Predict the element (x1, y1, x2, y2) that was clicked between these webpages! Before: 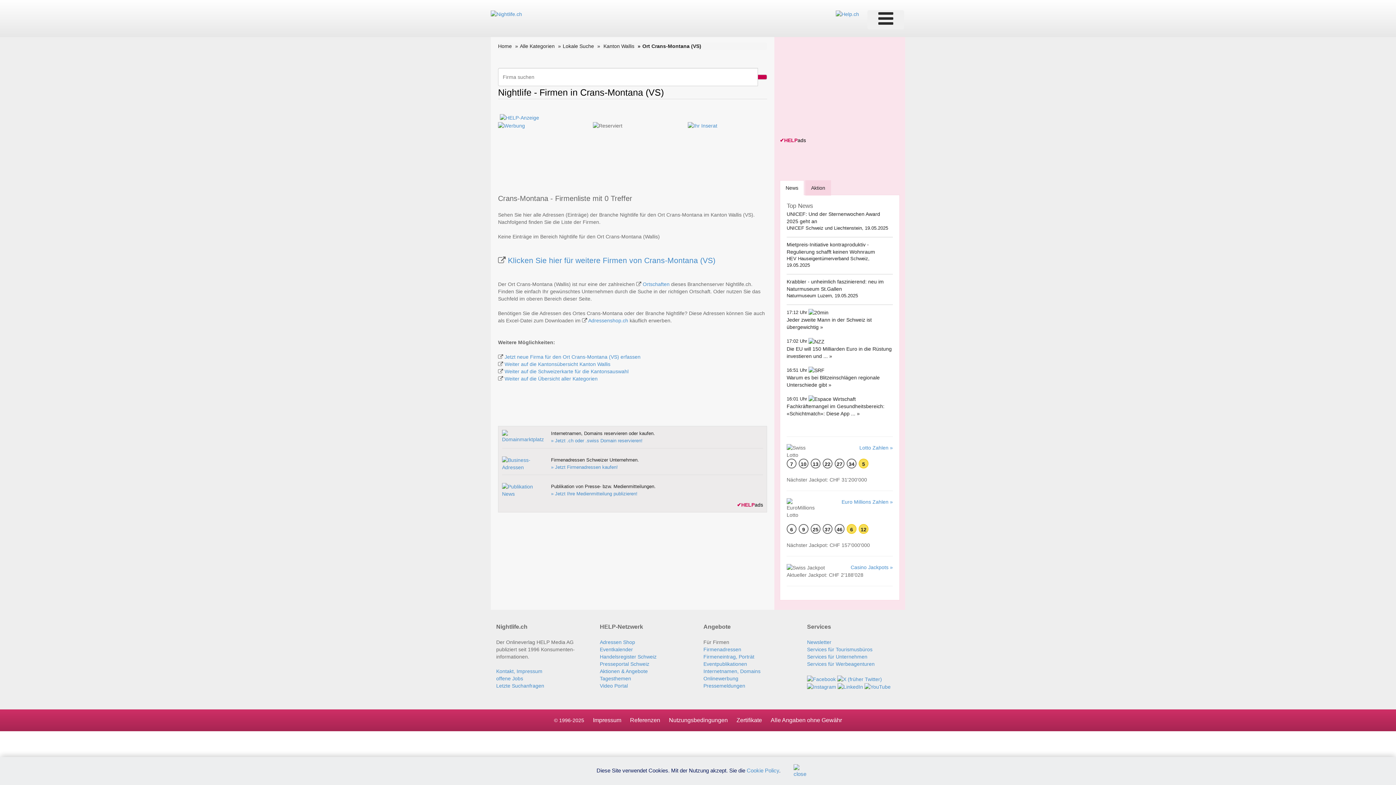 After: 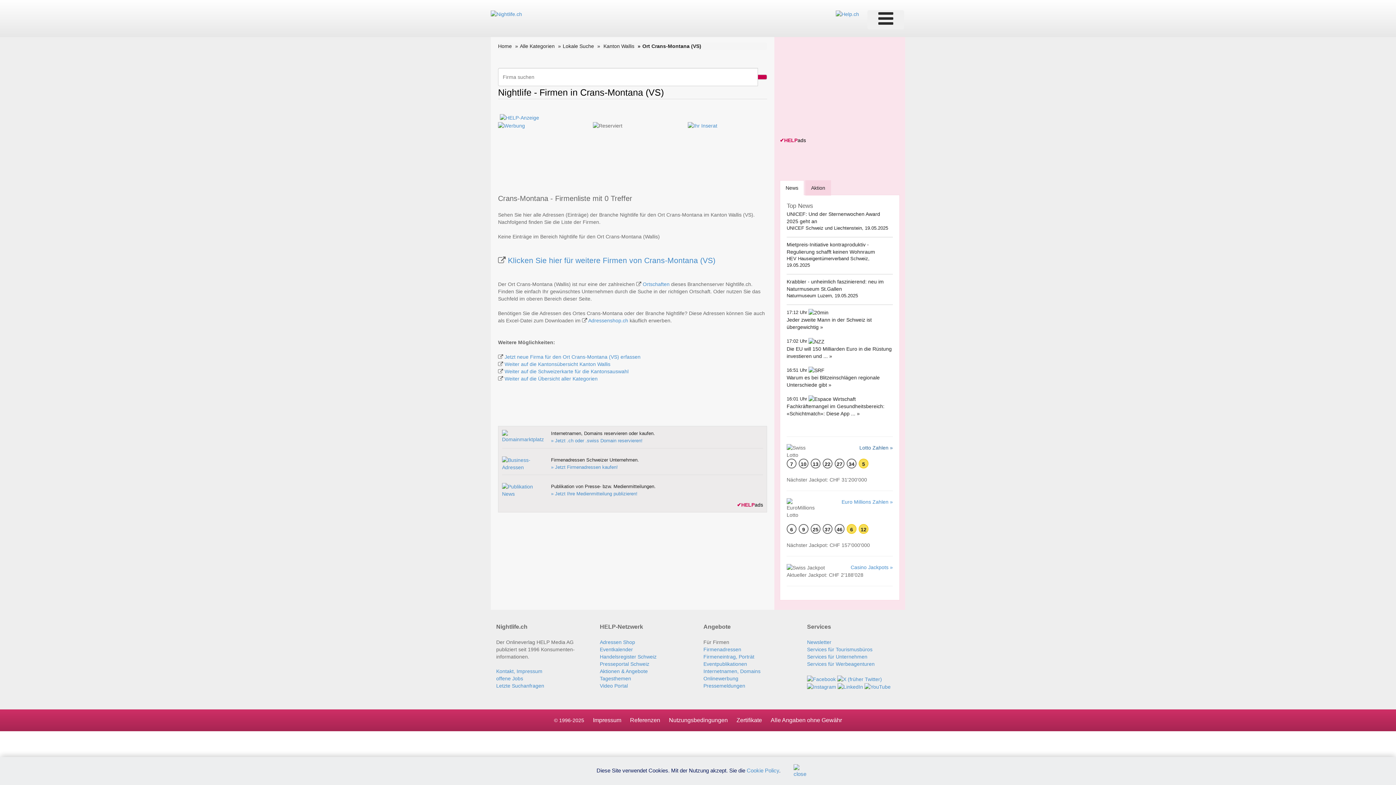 Action: label: Lotto Zahlen » bbox: (859, 445, 893, 450)